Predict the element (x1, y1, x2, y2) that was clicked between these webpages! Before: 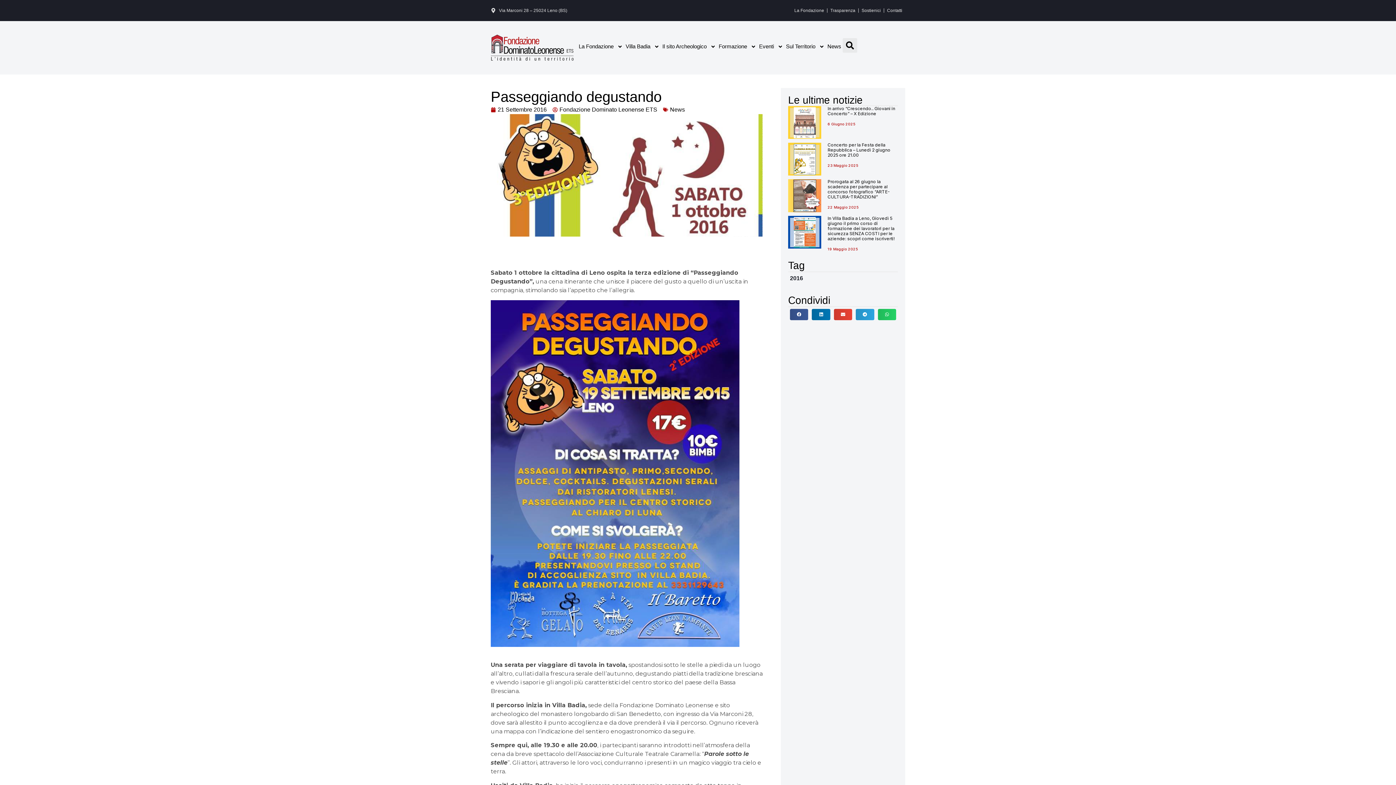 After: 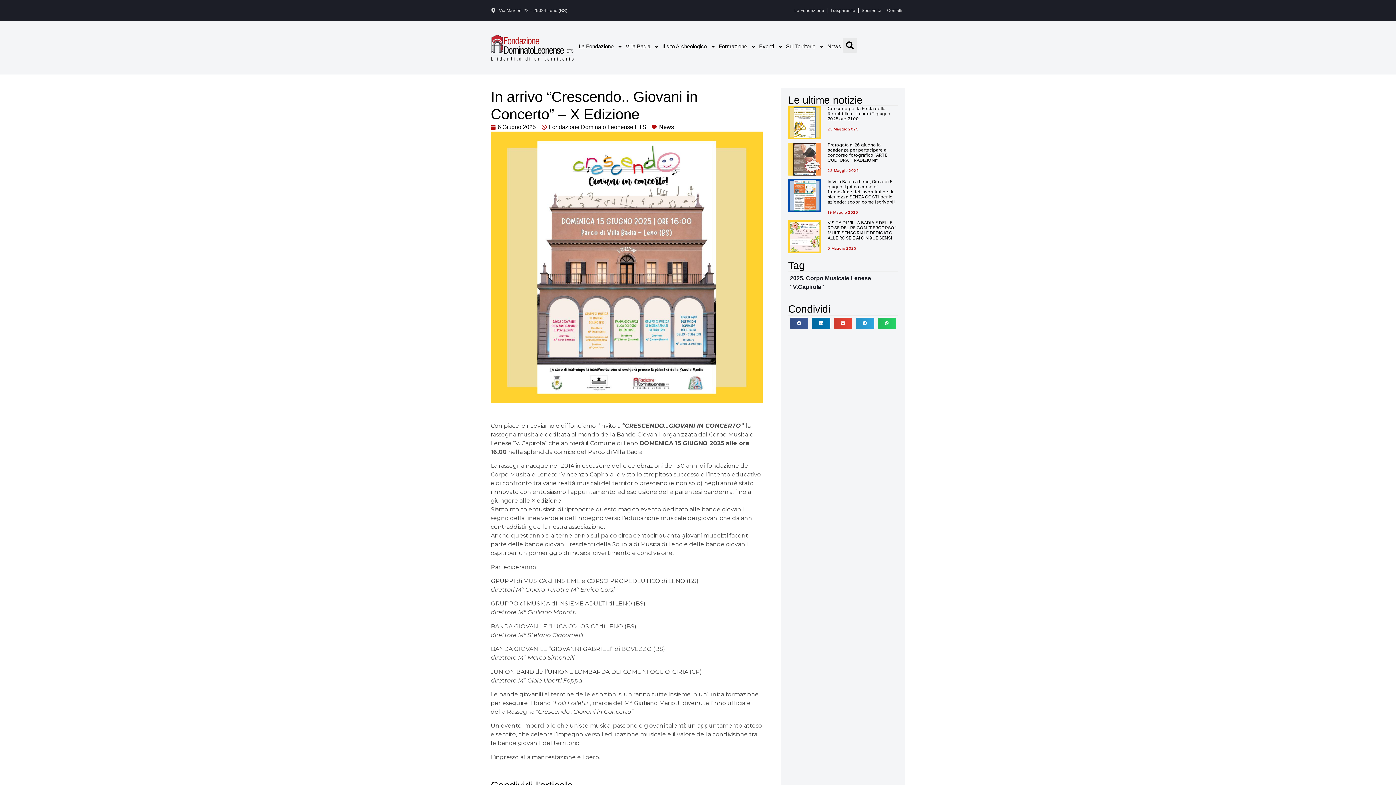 Action: bbox: (788, 106, 821, 139)